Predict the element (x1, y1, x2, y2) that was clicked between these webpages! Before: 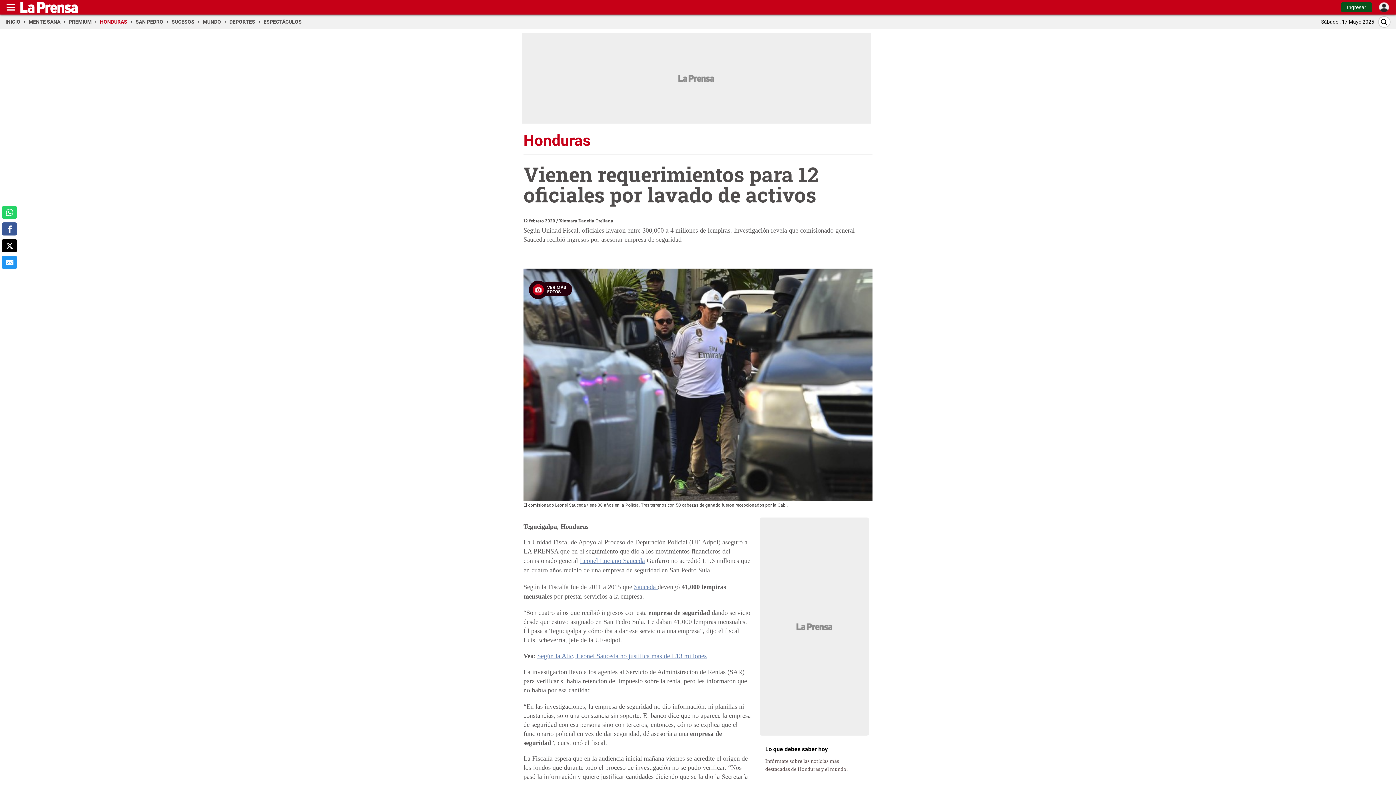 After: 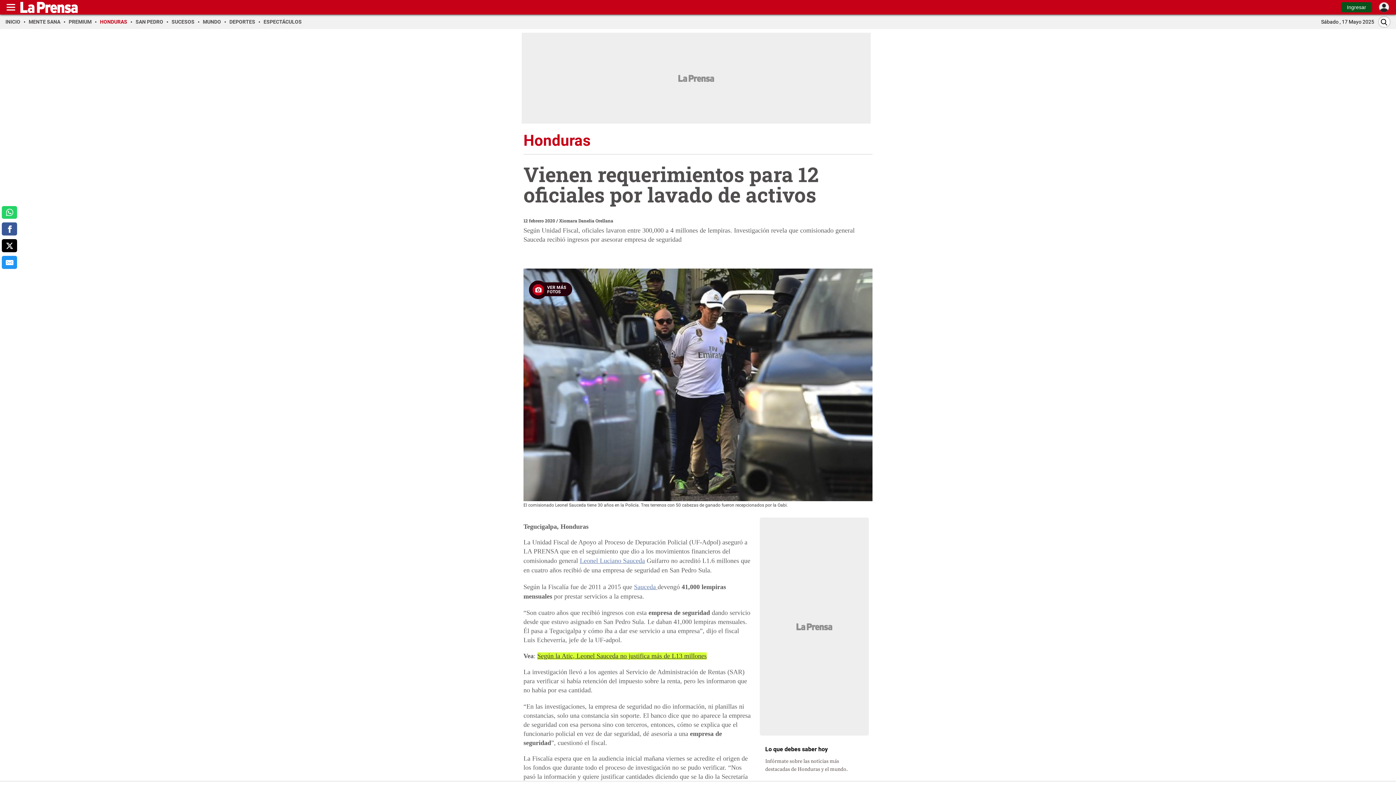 Action: label: Según la Atic, Leonel Sauceda no justifica más de L13 millones bbox: (537, 652, 706, 660)